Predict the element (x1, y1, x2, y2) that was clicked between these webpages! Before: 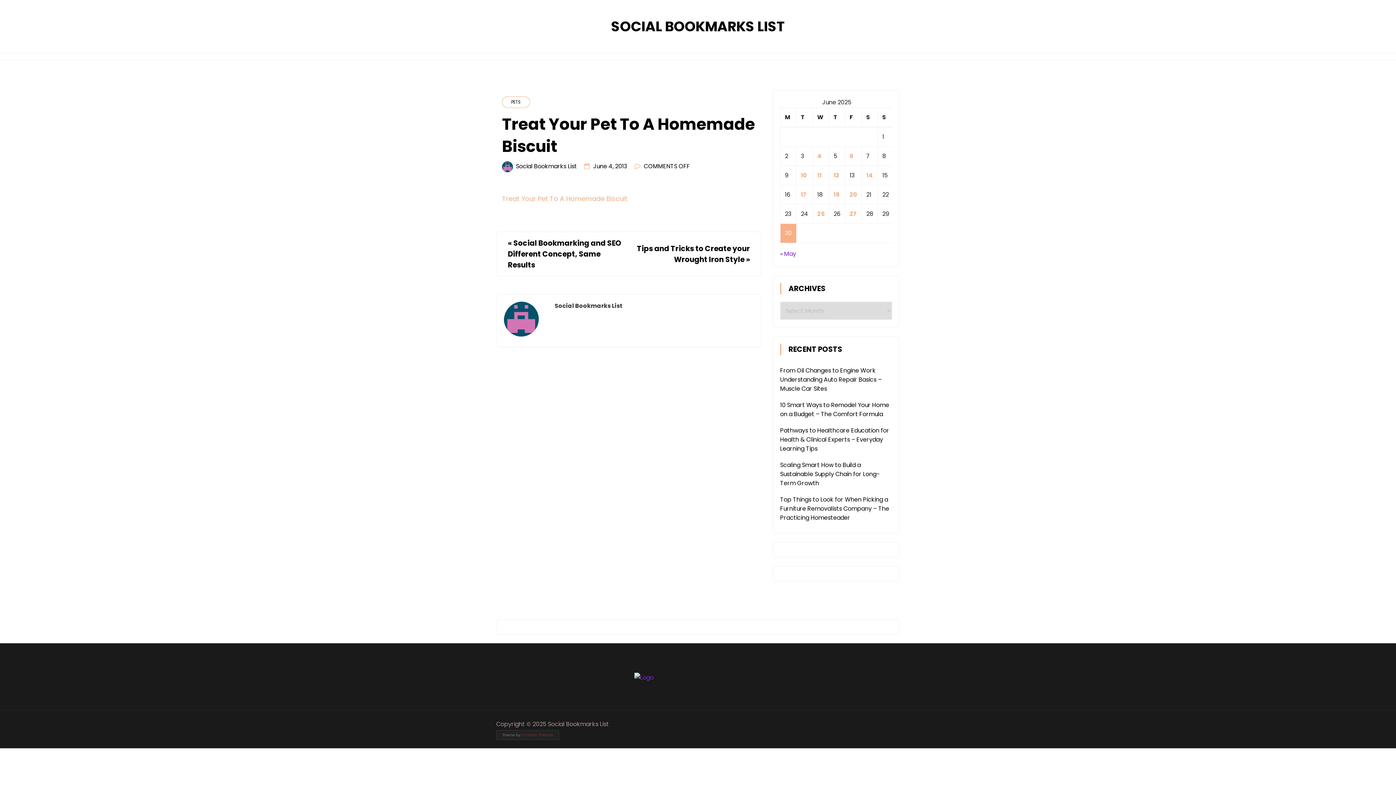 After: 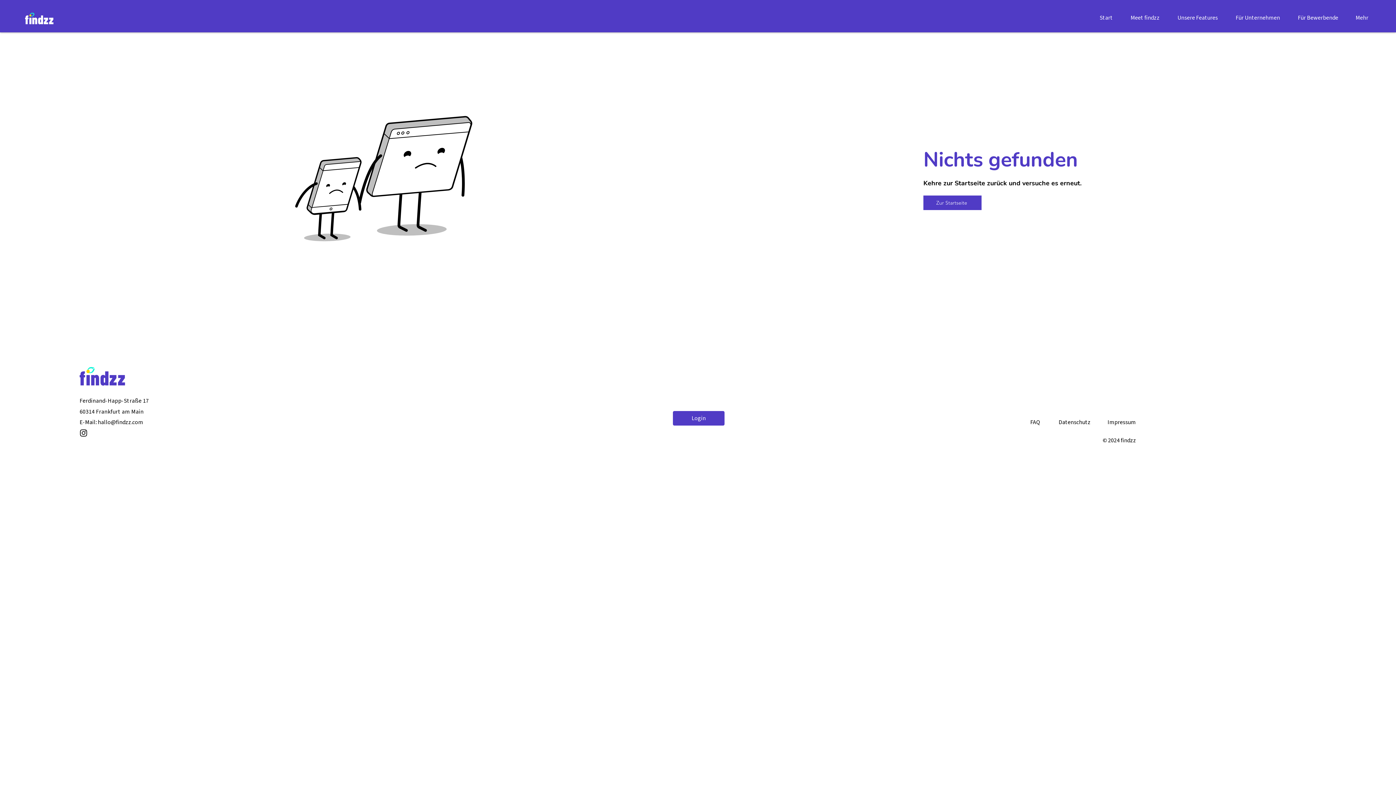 Action: bbox: (502, 194, 627, 203) label: Treat Your Pet To A Homemade Biscuit